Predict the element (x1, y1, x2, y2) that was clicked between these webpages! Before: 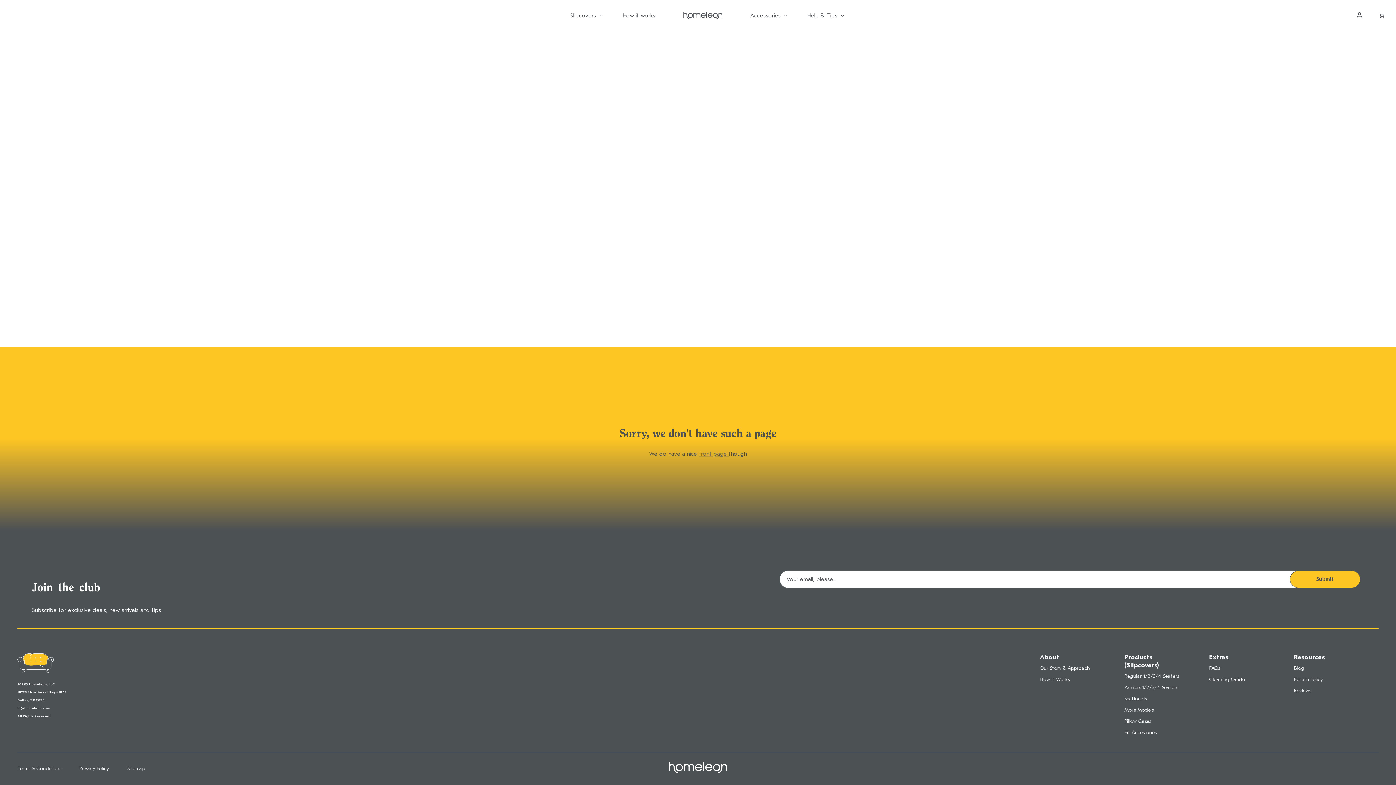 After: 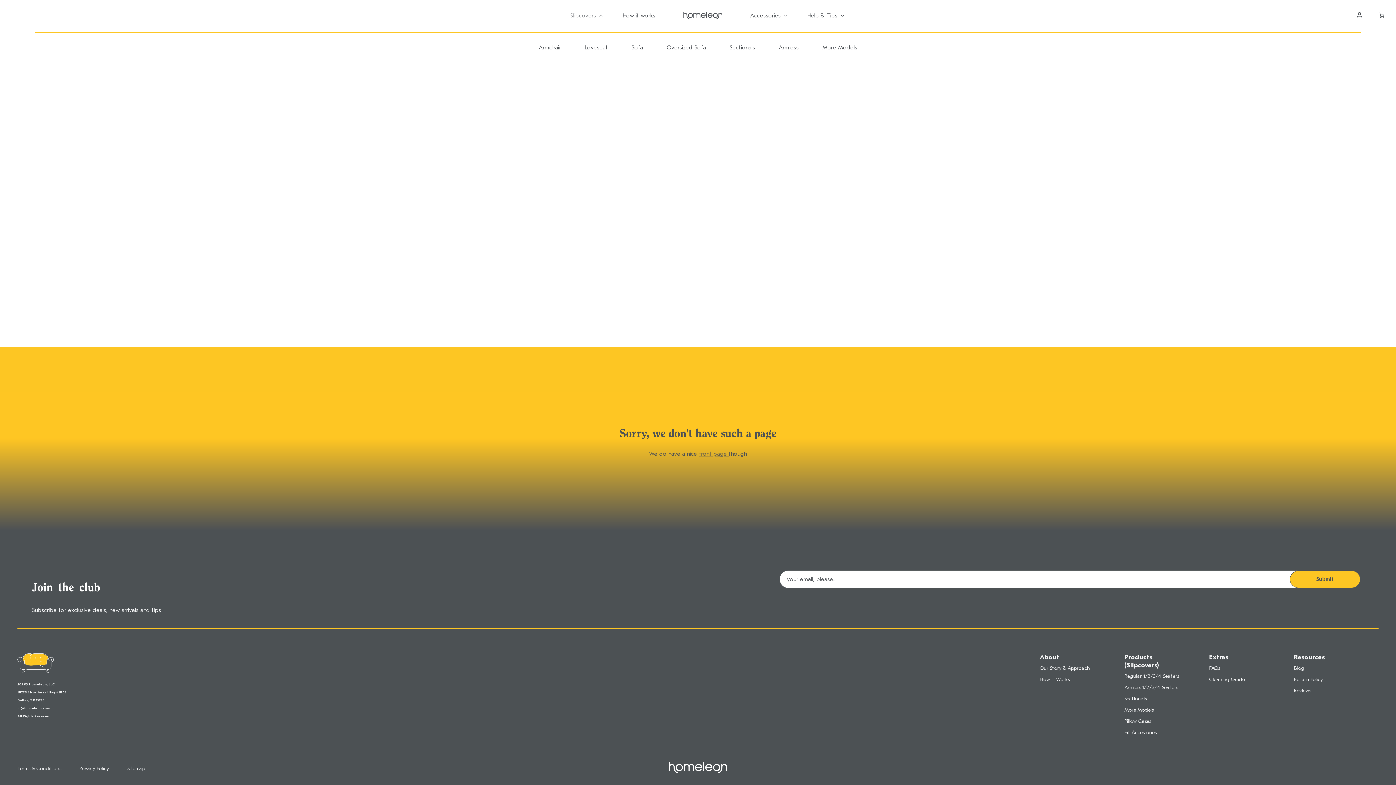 Action: label: Slipcovers bbox: (570, 11, 599, 19)